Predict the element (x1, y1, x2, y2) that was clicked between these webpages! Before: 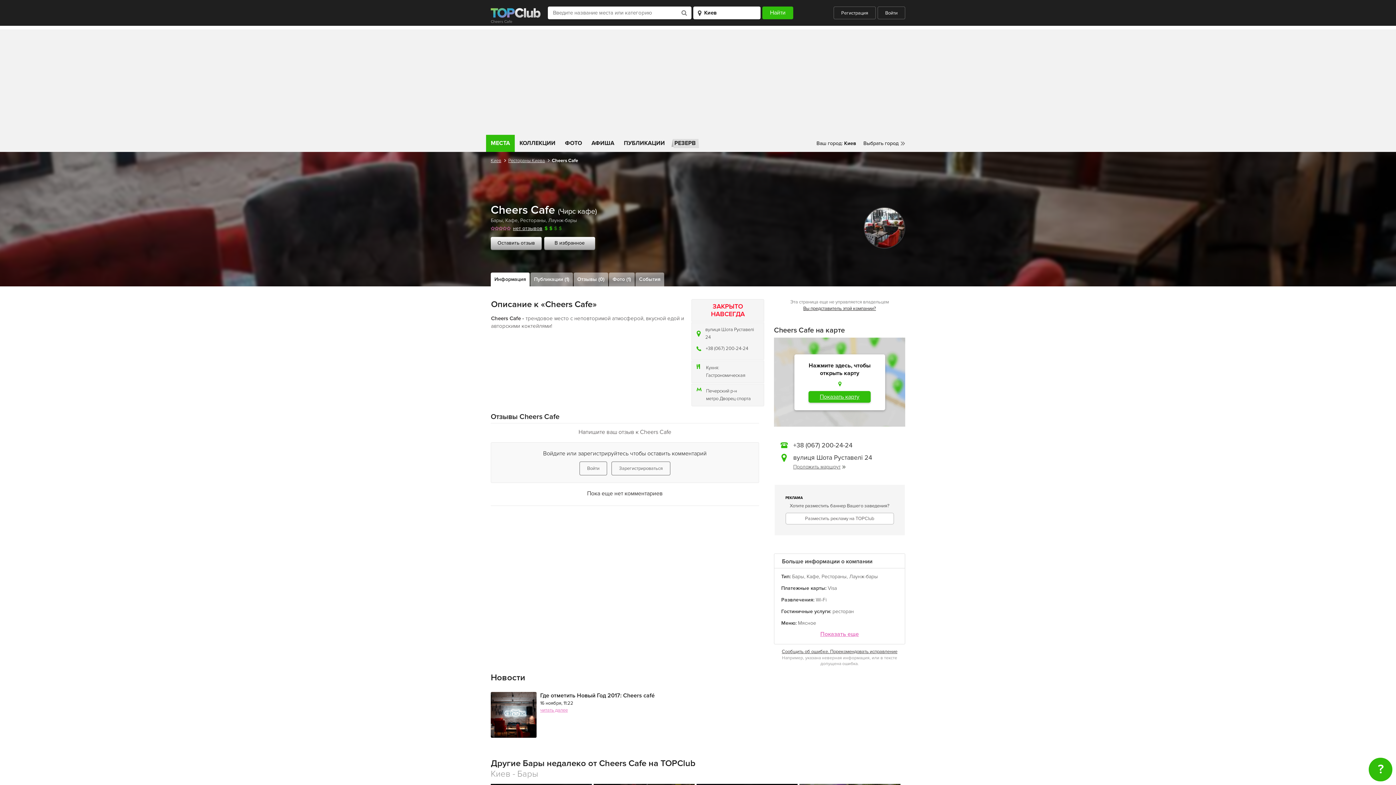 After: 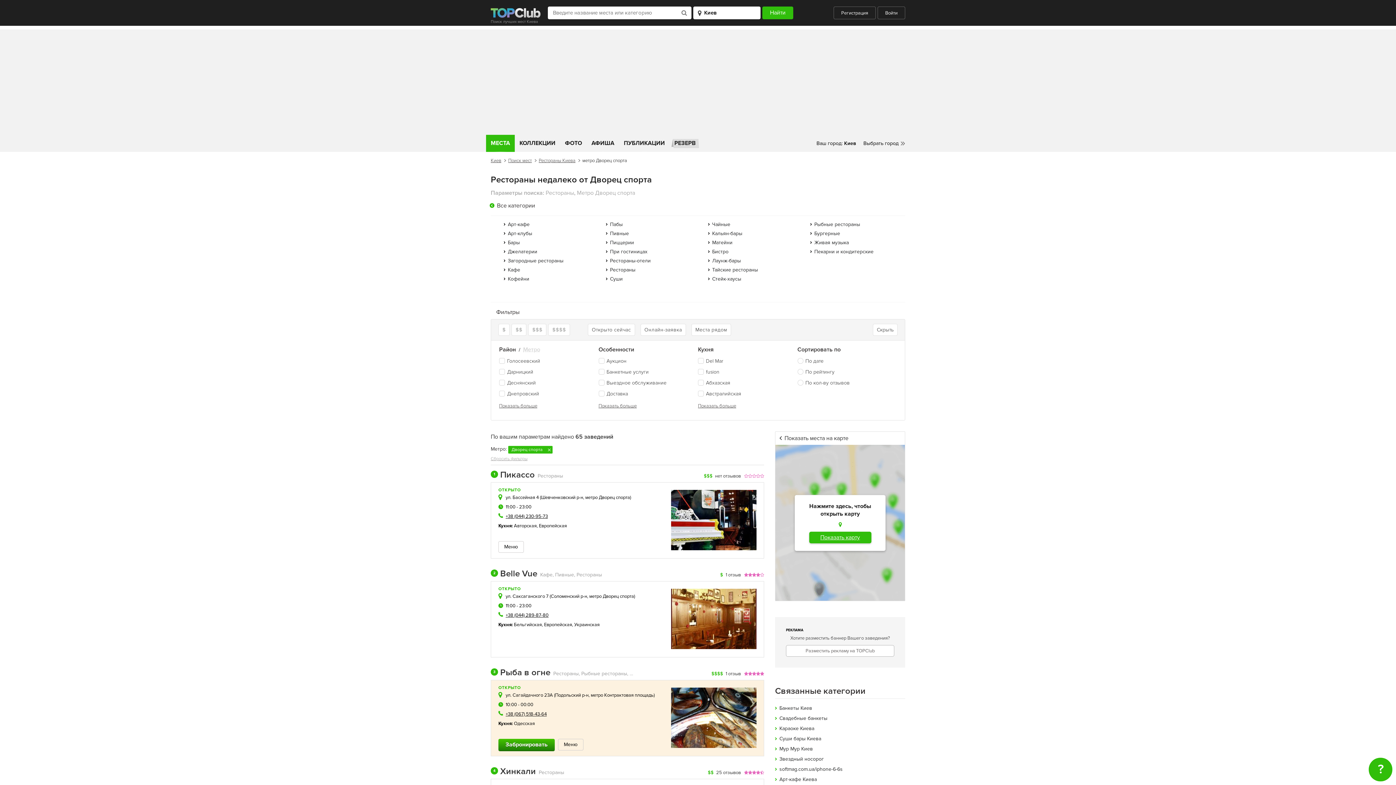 Action: bbox: (706, 395, 751, 402) label: метро Дворец спорта